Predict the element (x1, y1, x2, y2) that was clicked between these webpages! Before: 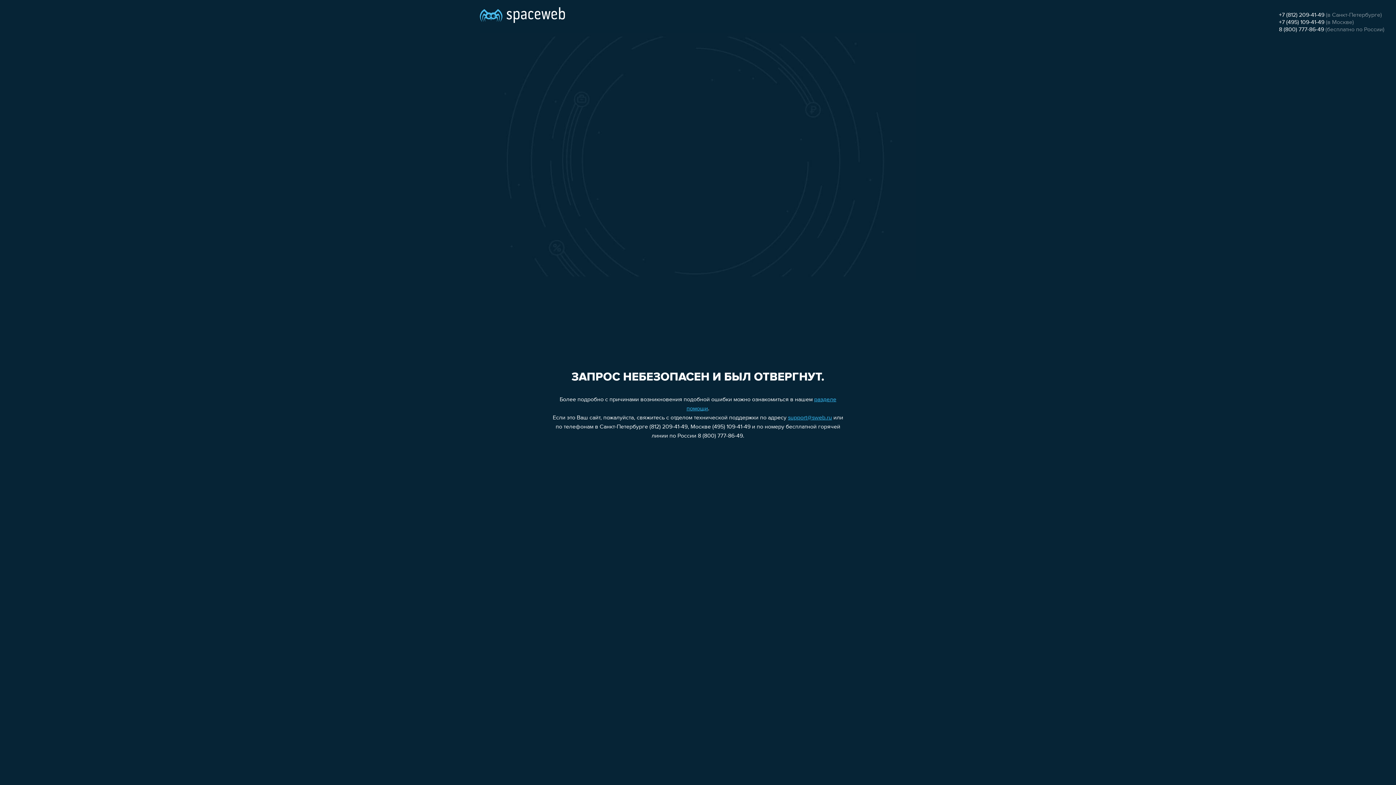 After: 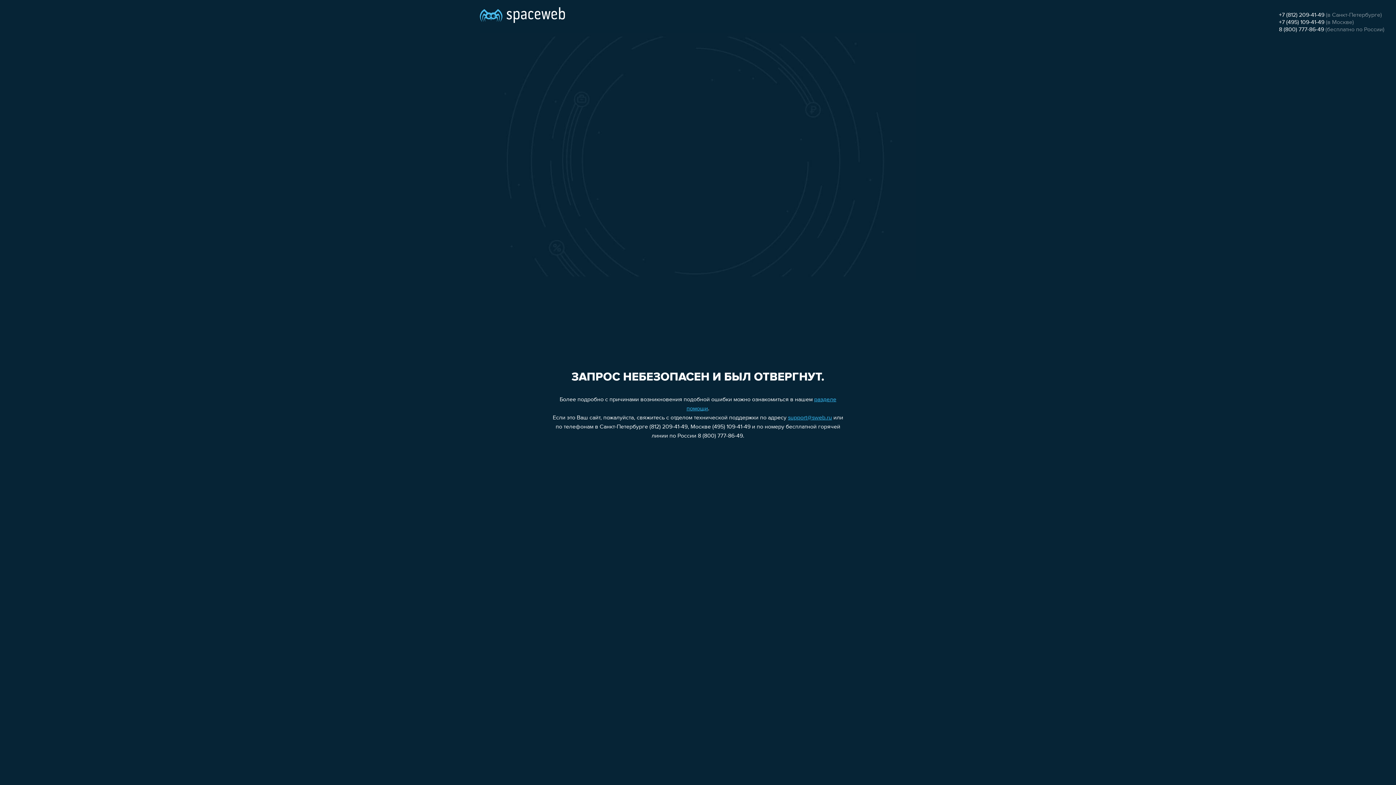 Action: bbox: (1279, 12, 1324, 18) label: +7 (812) 209-41-49